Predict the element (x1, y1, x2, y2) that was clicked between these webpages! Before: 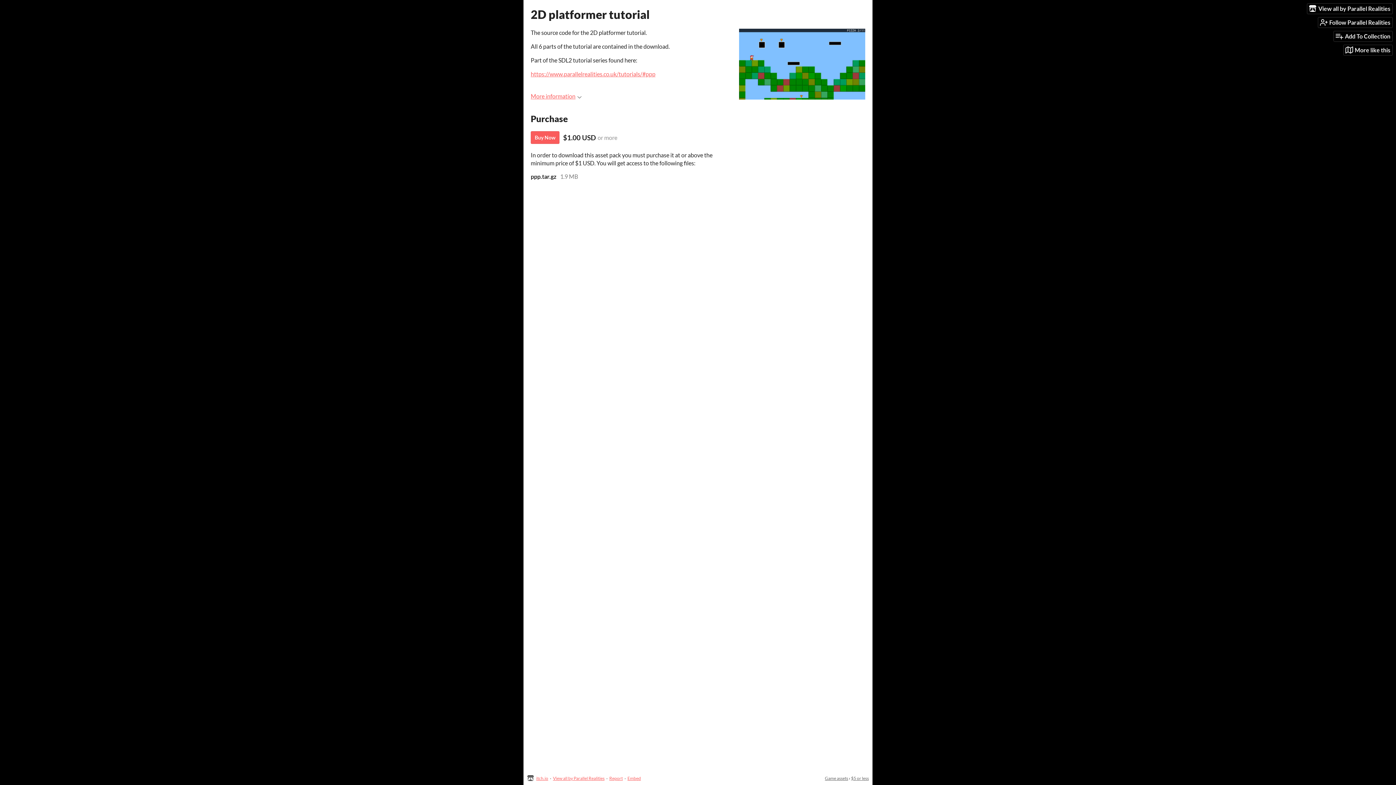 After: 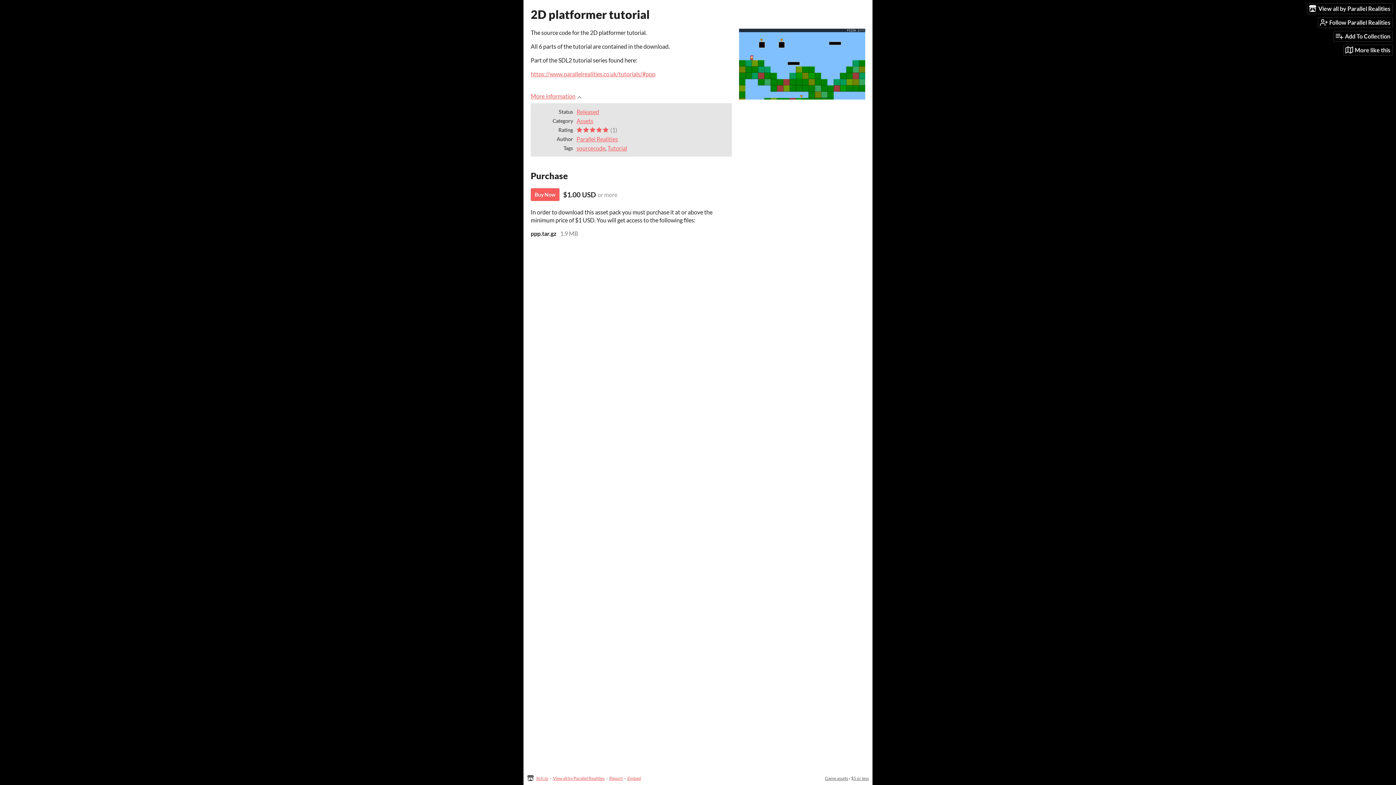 Action: bbox: (530, 92, 581, 99) label: More information